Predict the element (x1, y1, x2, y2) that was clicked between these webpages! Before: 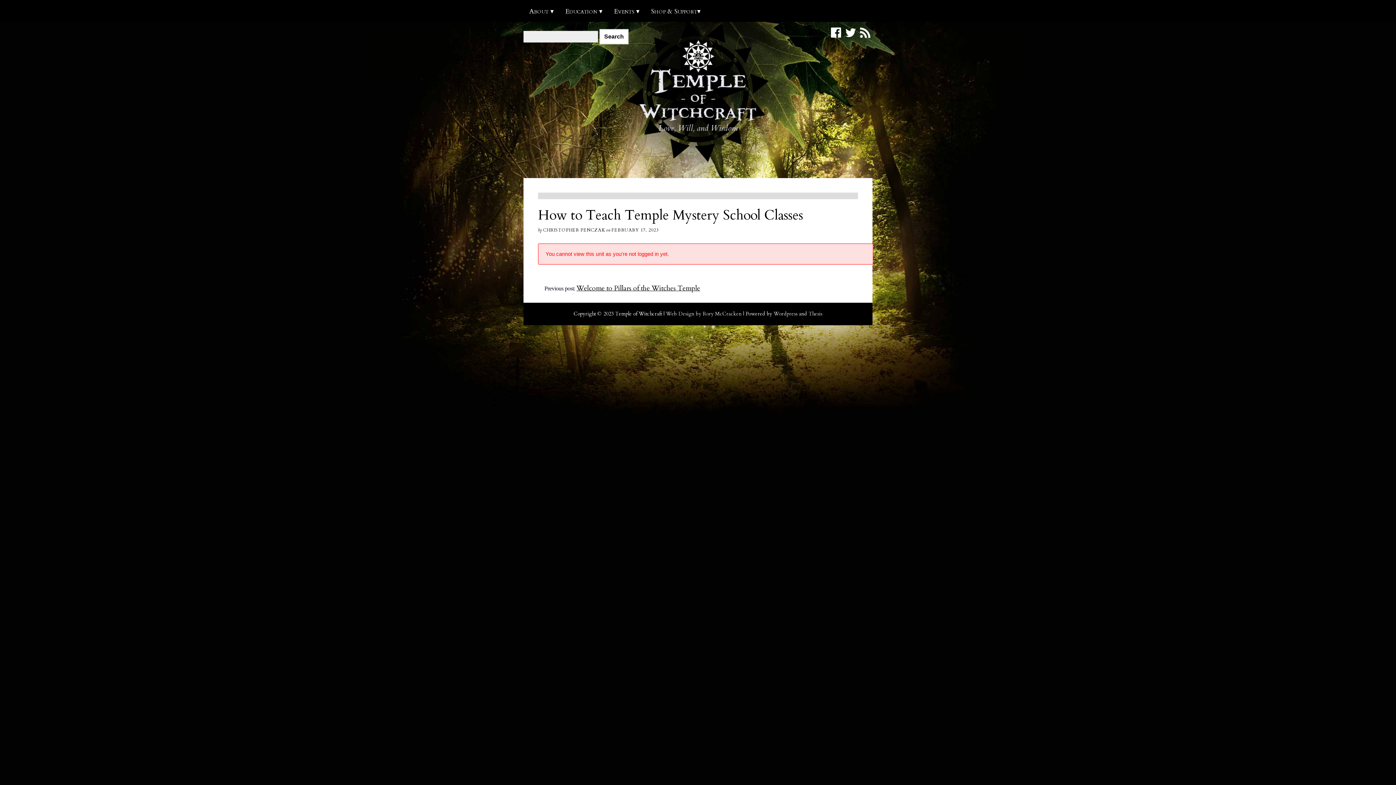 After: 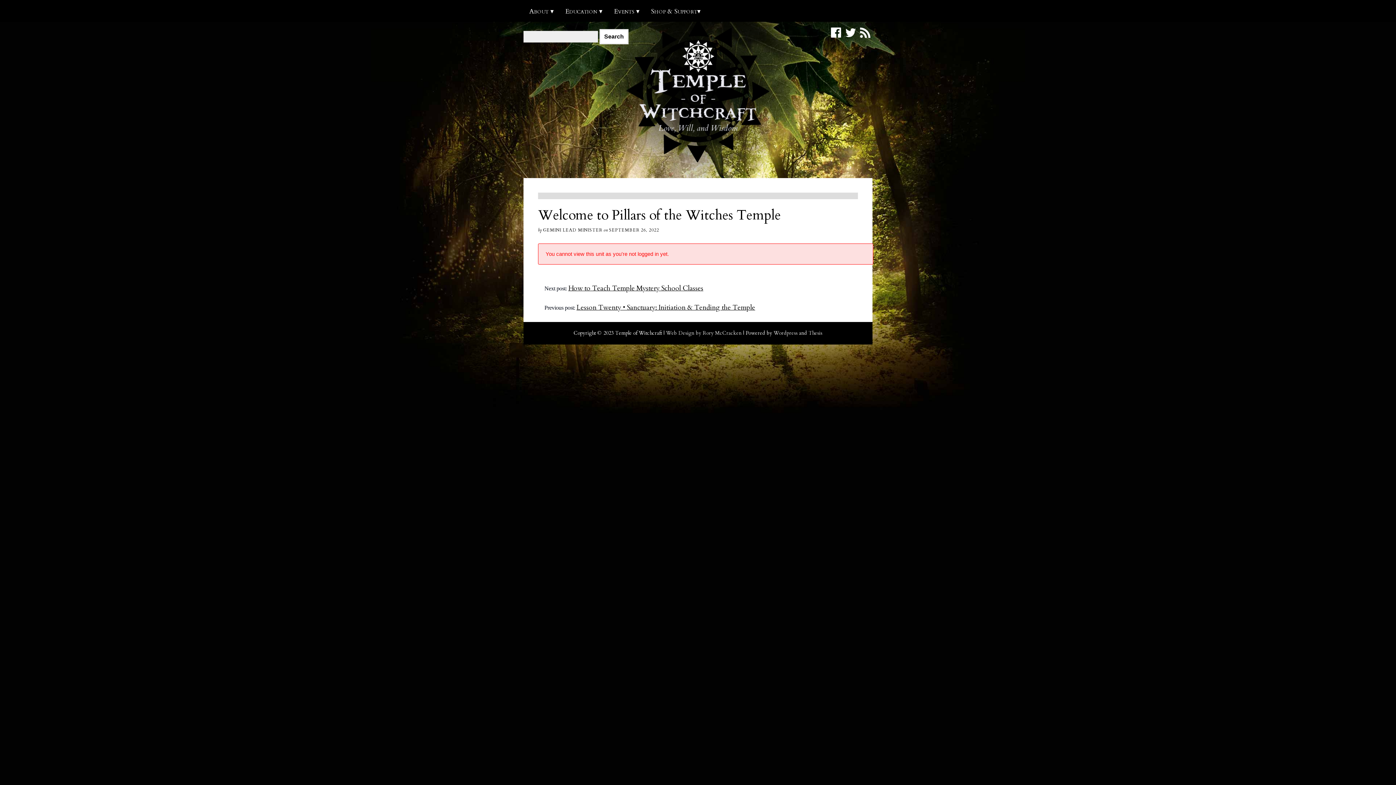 Action: bbox: (576, 283, 700, 292) label: Welcome to Pillars of the Witches Temple